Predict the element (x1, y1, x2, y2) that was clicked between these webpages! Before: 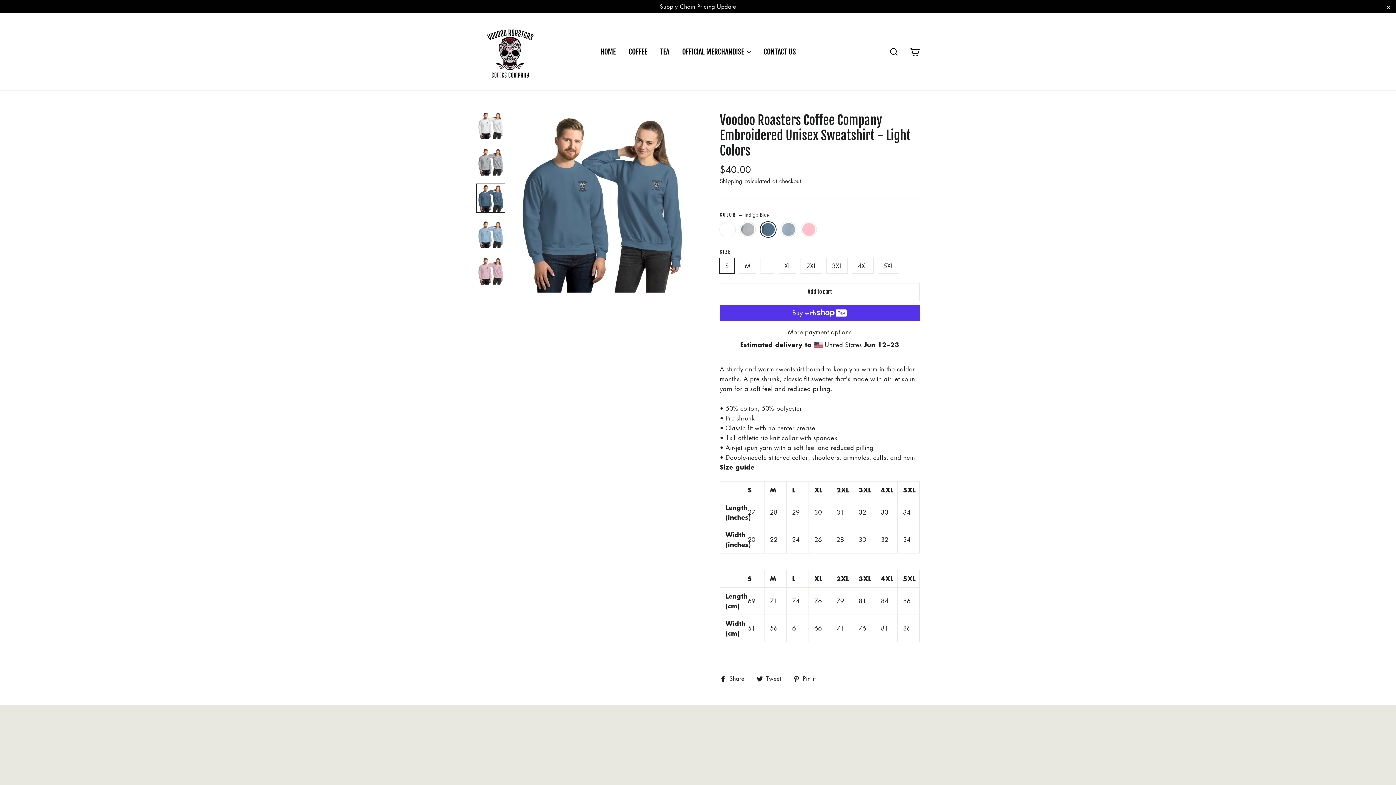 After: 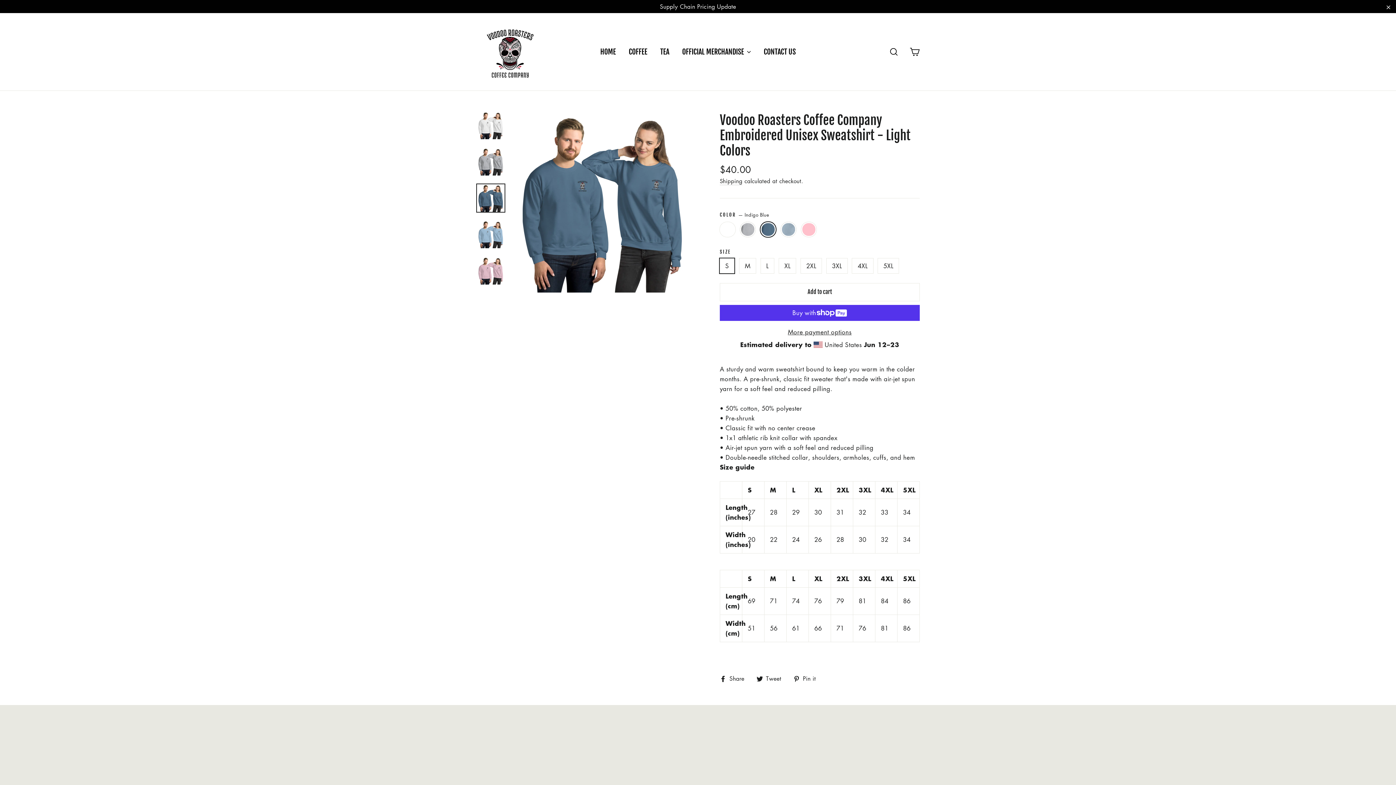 Action: label:  Tweet
Tweet on Twitter bbox: (756, 674, 786, 683)